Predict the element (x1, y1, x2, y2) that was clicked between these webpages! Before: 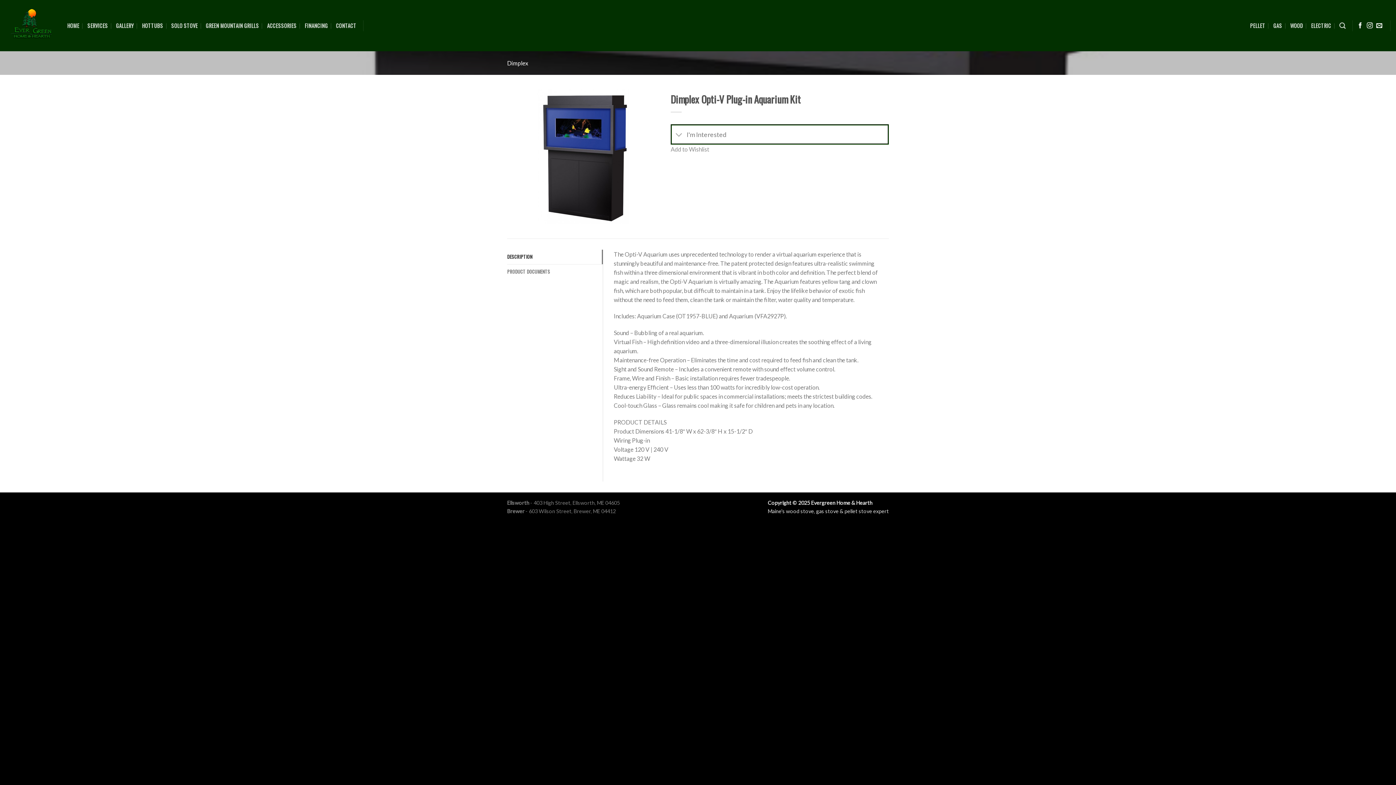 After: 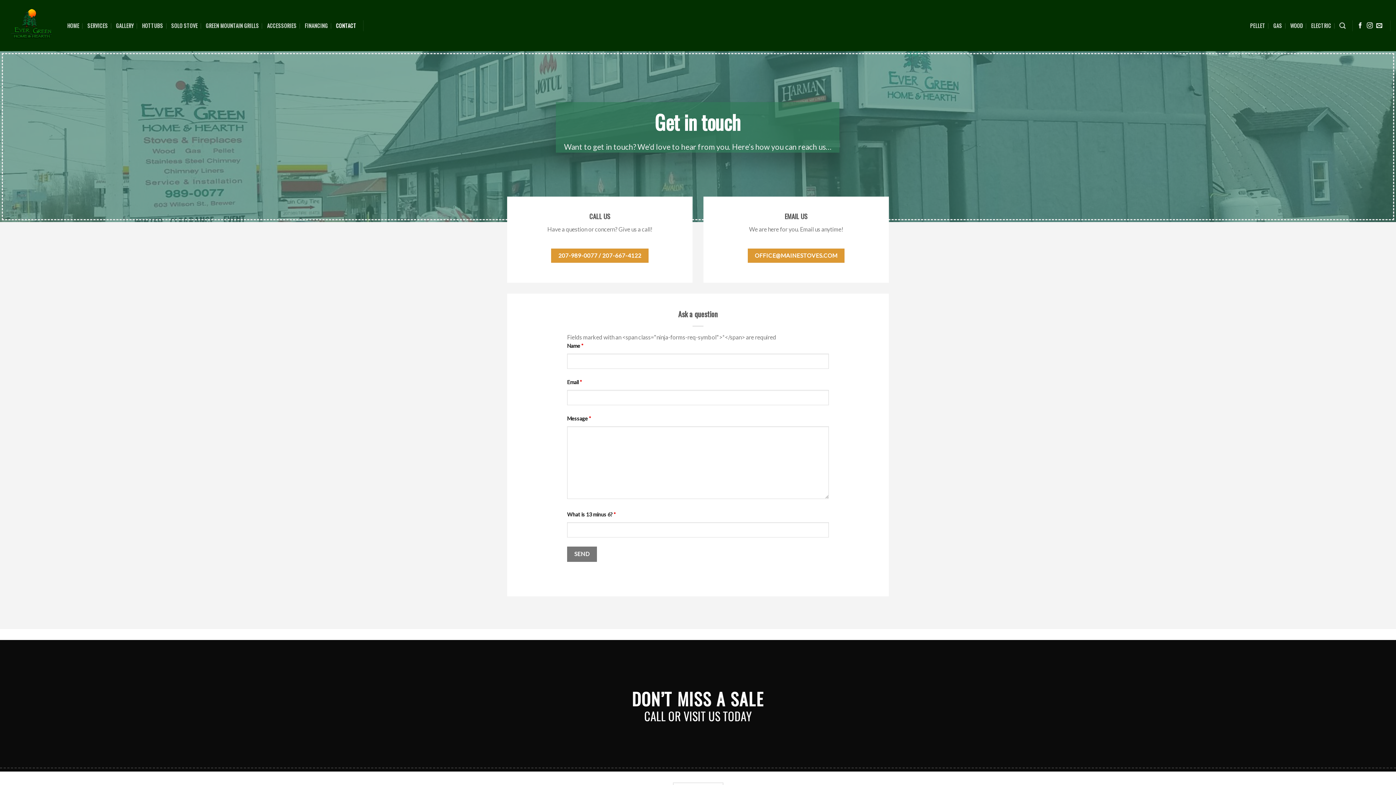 Action: label: CONTACT bbox: (336, 19, 356, 32)